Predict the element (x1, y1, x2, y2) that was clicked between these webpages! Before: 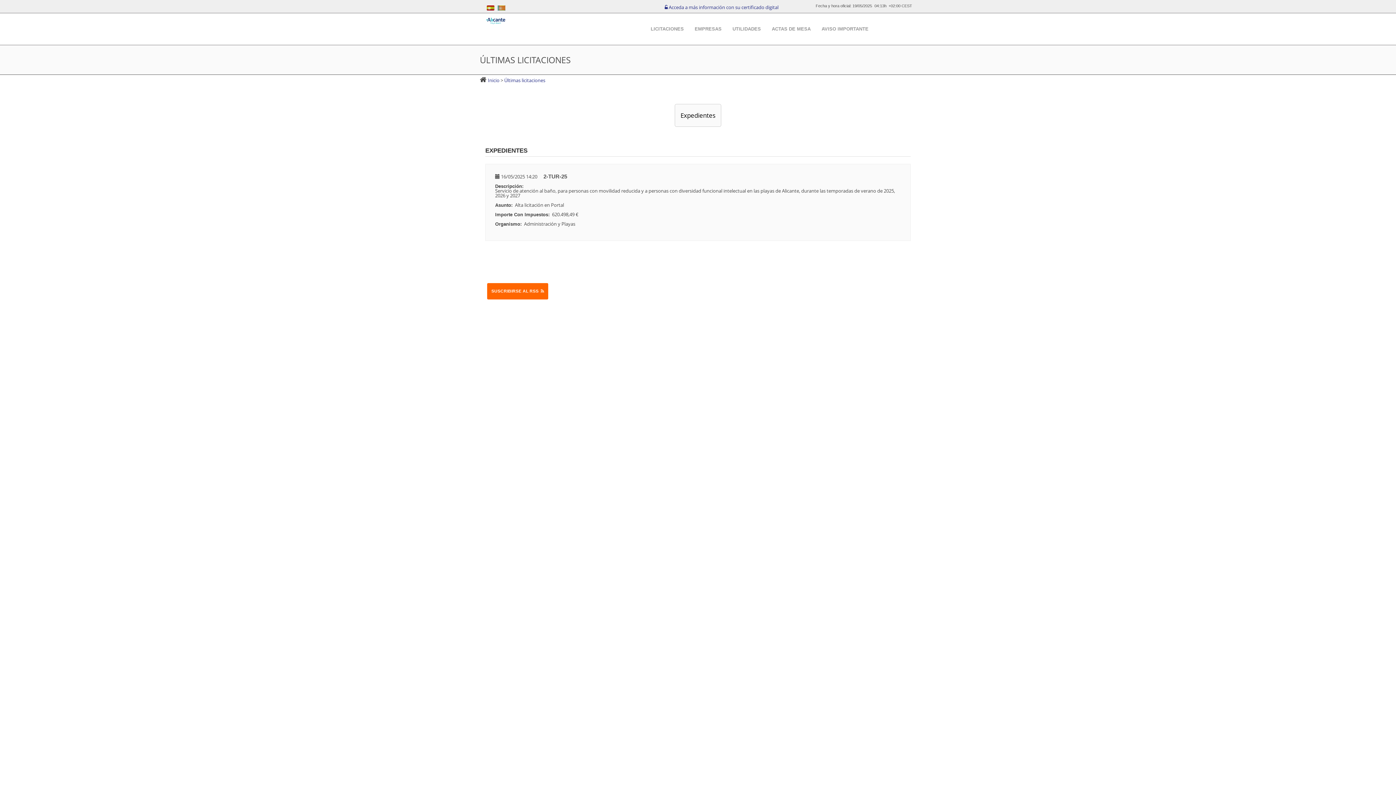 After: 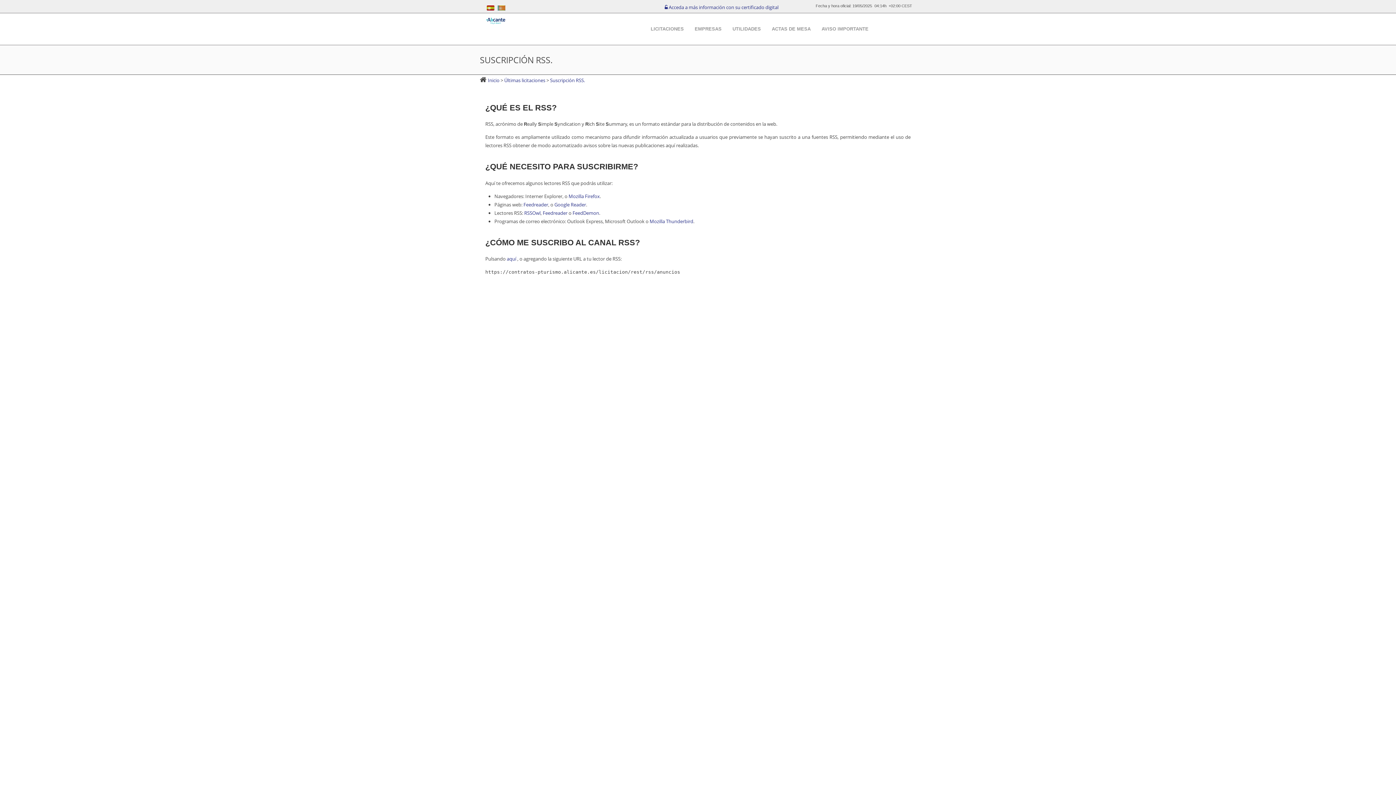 Action: label: SUSCRIBIRSE AL RSS bbox: (487, 283, 548, 299)